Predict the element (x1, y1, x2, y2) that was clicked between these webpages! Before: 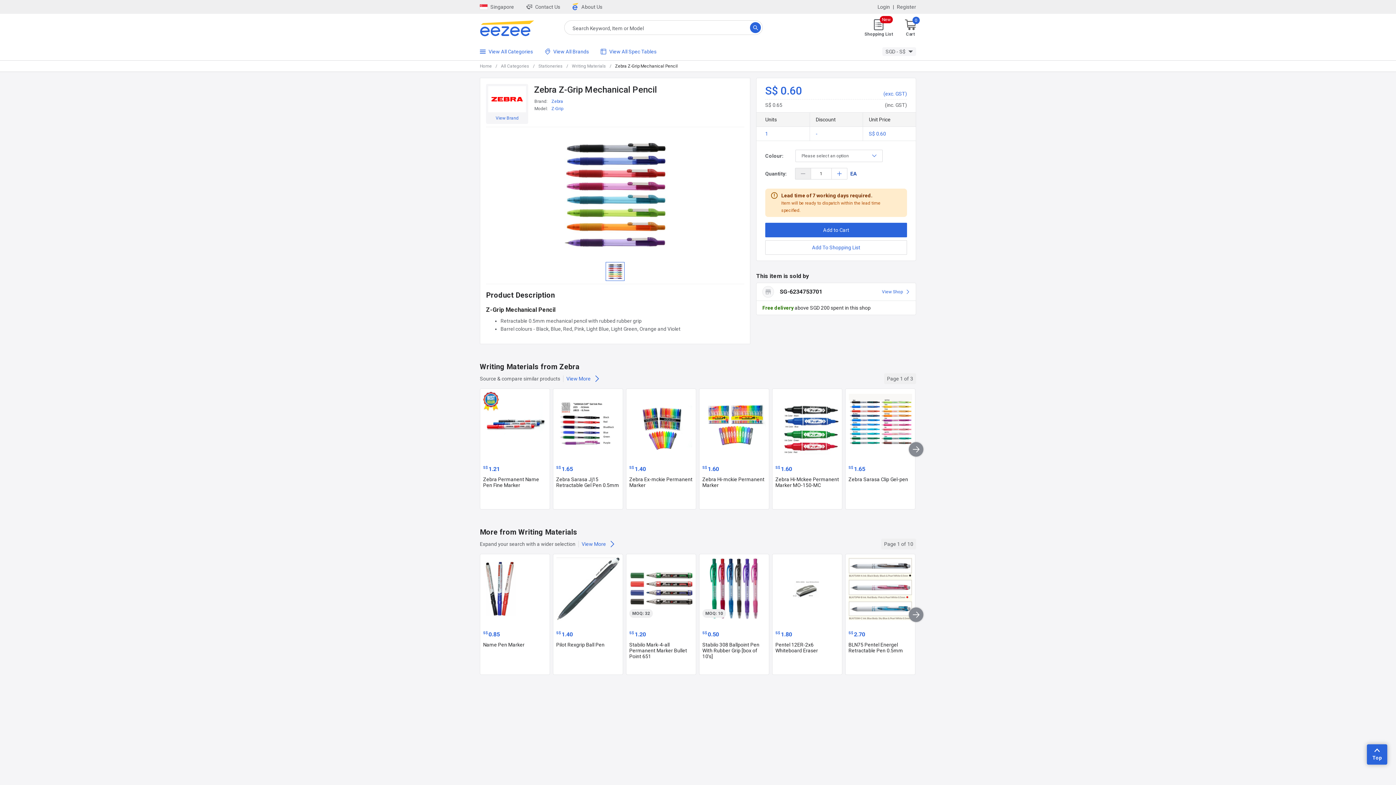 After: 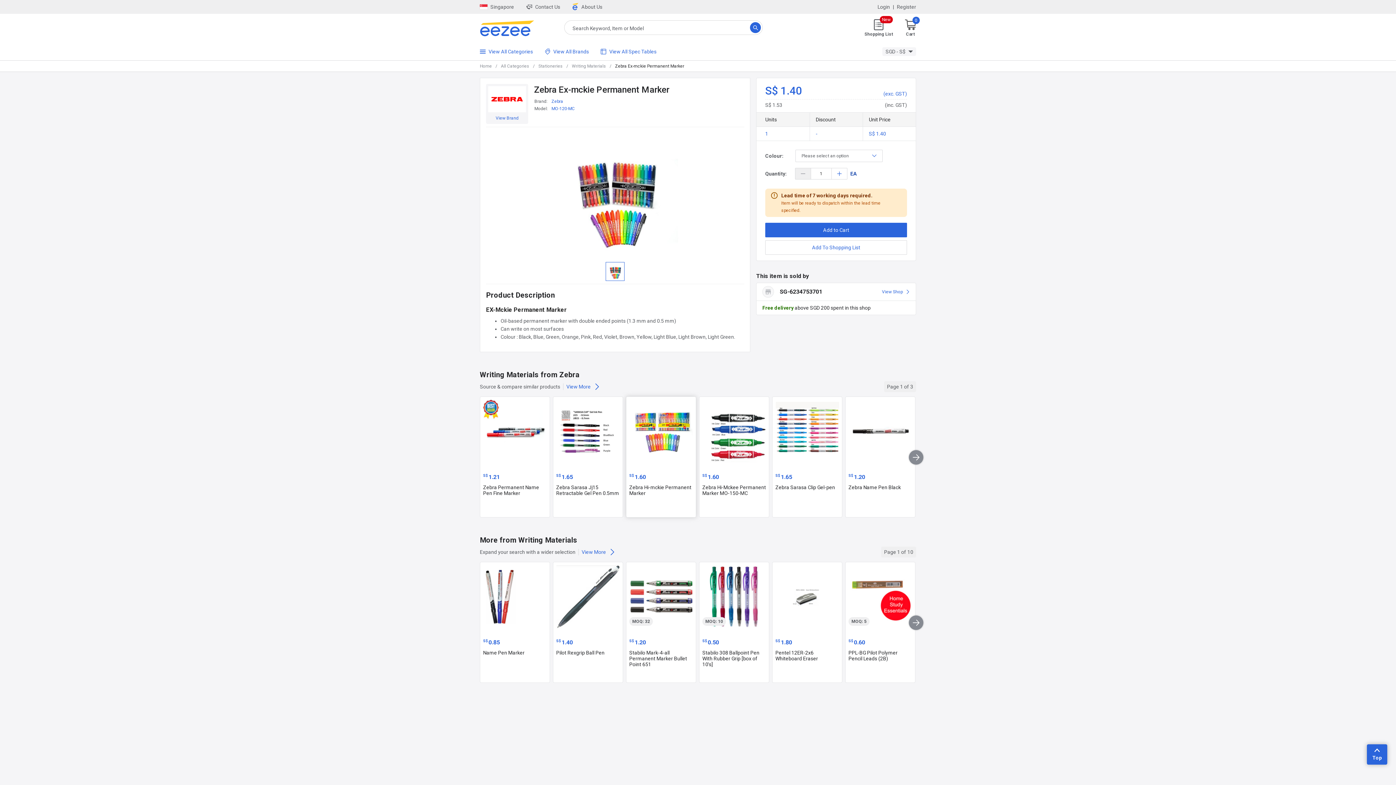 Action: label: S$
1.40
Zebra Ex-mckie Permanent Marker bbox: (626, 388, 696, 509)